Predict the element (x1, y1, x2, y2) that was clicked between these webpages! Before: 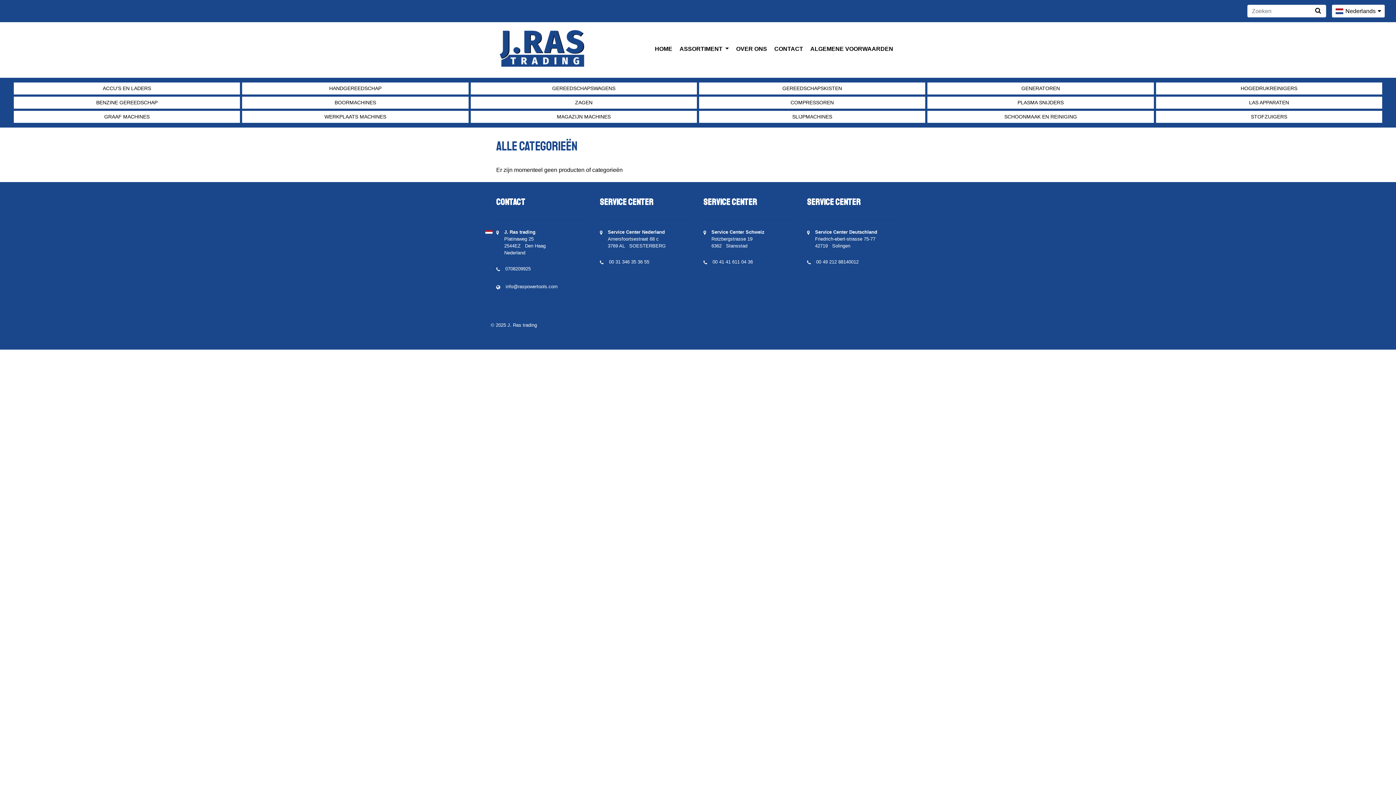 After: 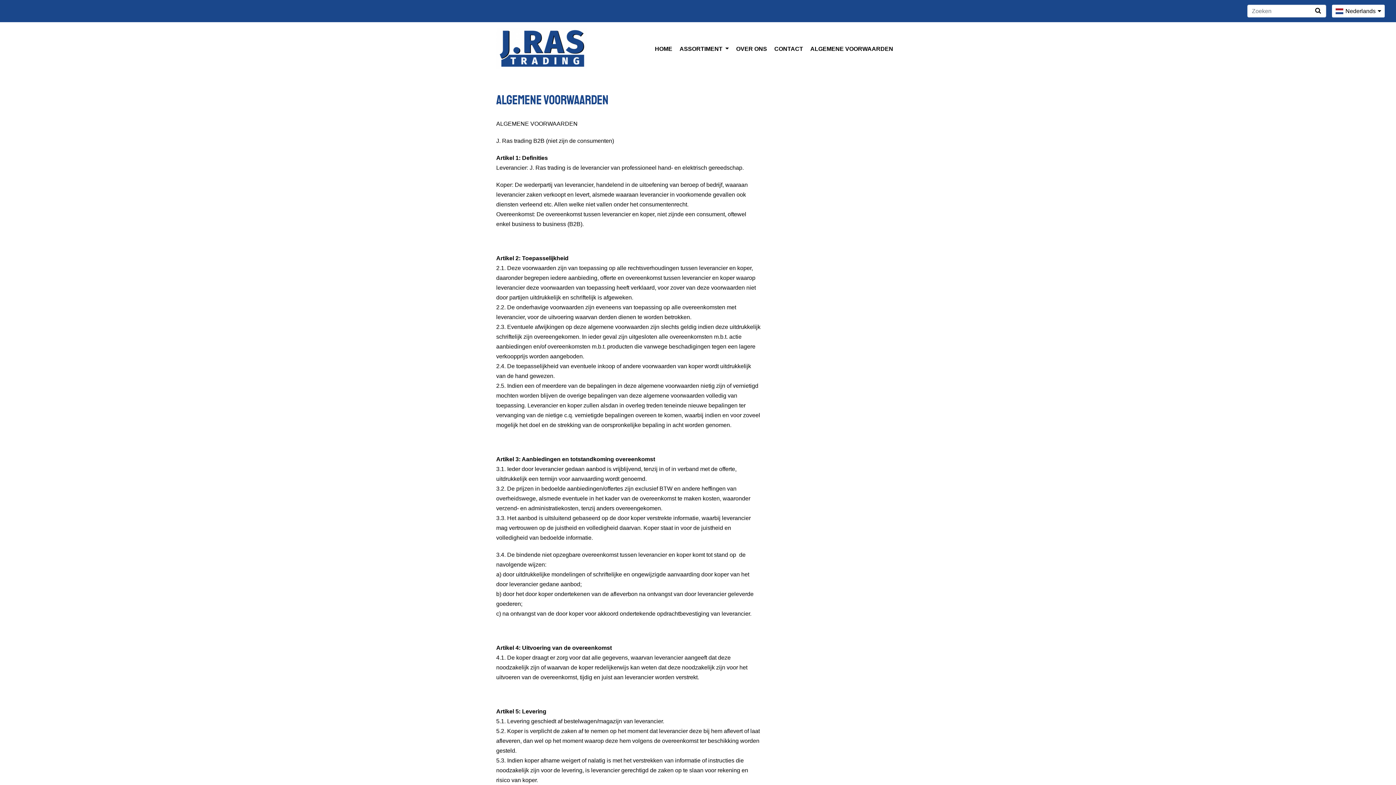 Action: label: ALGEMENE VOORWAARDEN bbox: (810, 45, 893, 52)